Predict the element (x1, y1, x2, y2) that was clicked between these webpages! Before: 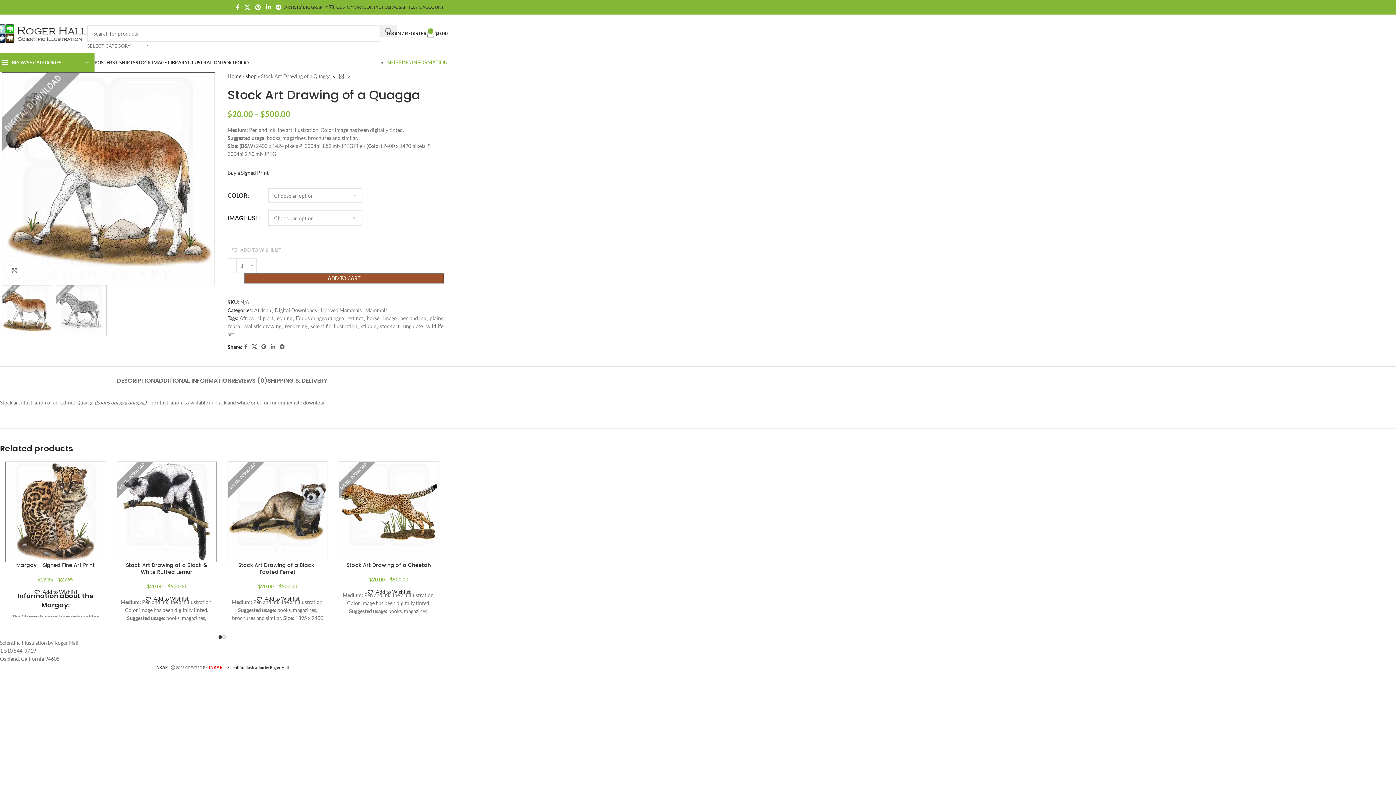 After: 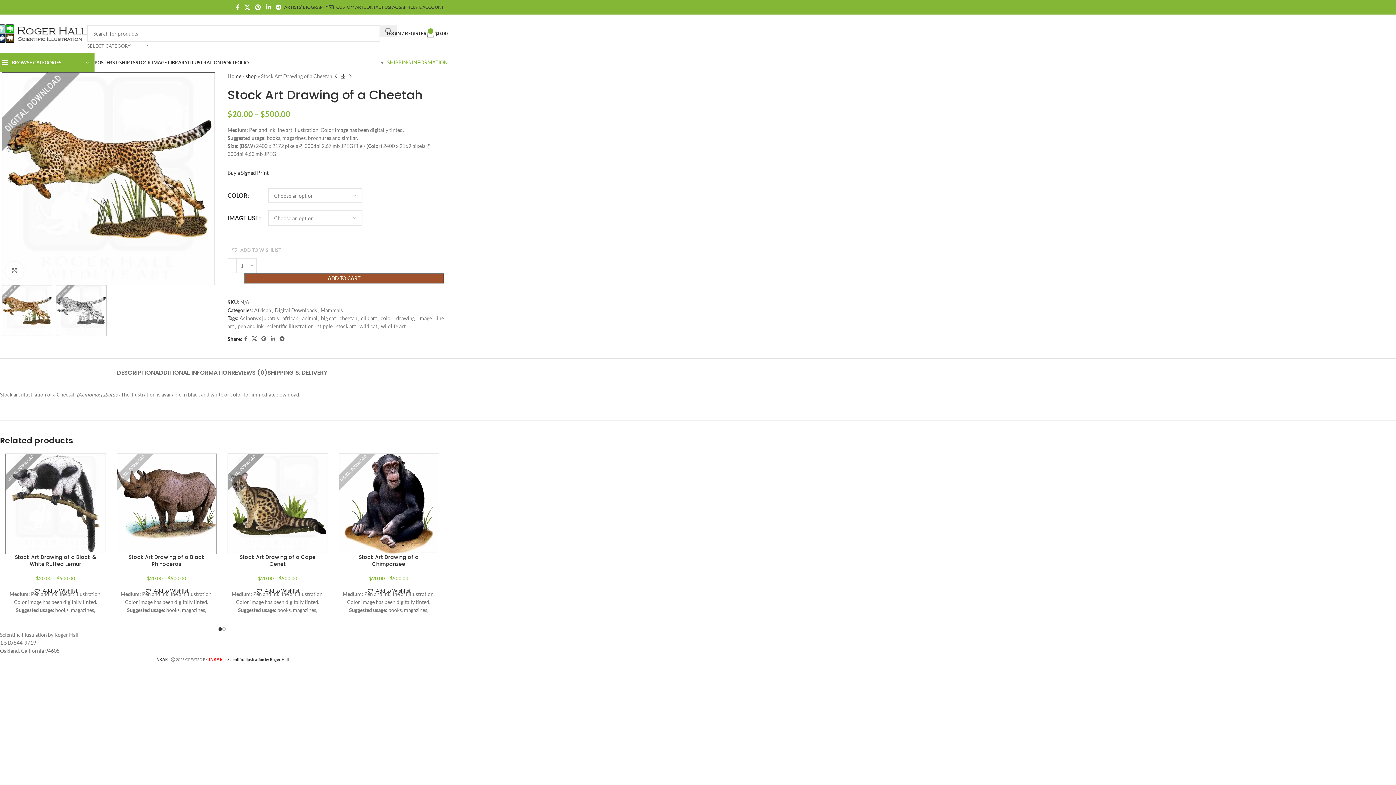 Action: label: Stock Art Drawing of a Cheetah bbox: (346, 468, 431, 475)